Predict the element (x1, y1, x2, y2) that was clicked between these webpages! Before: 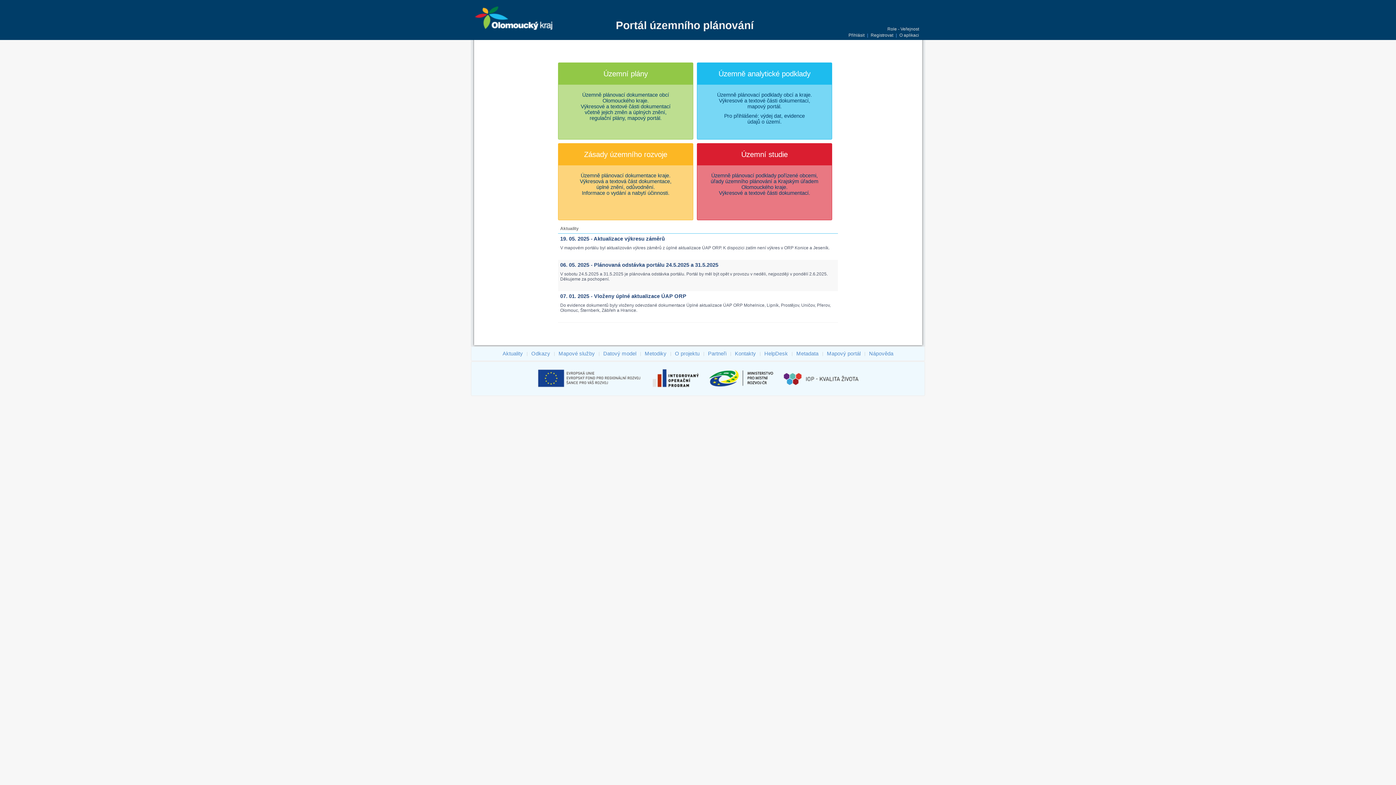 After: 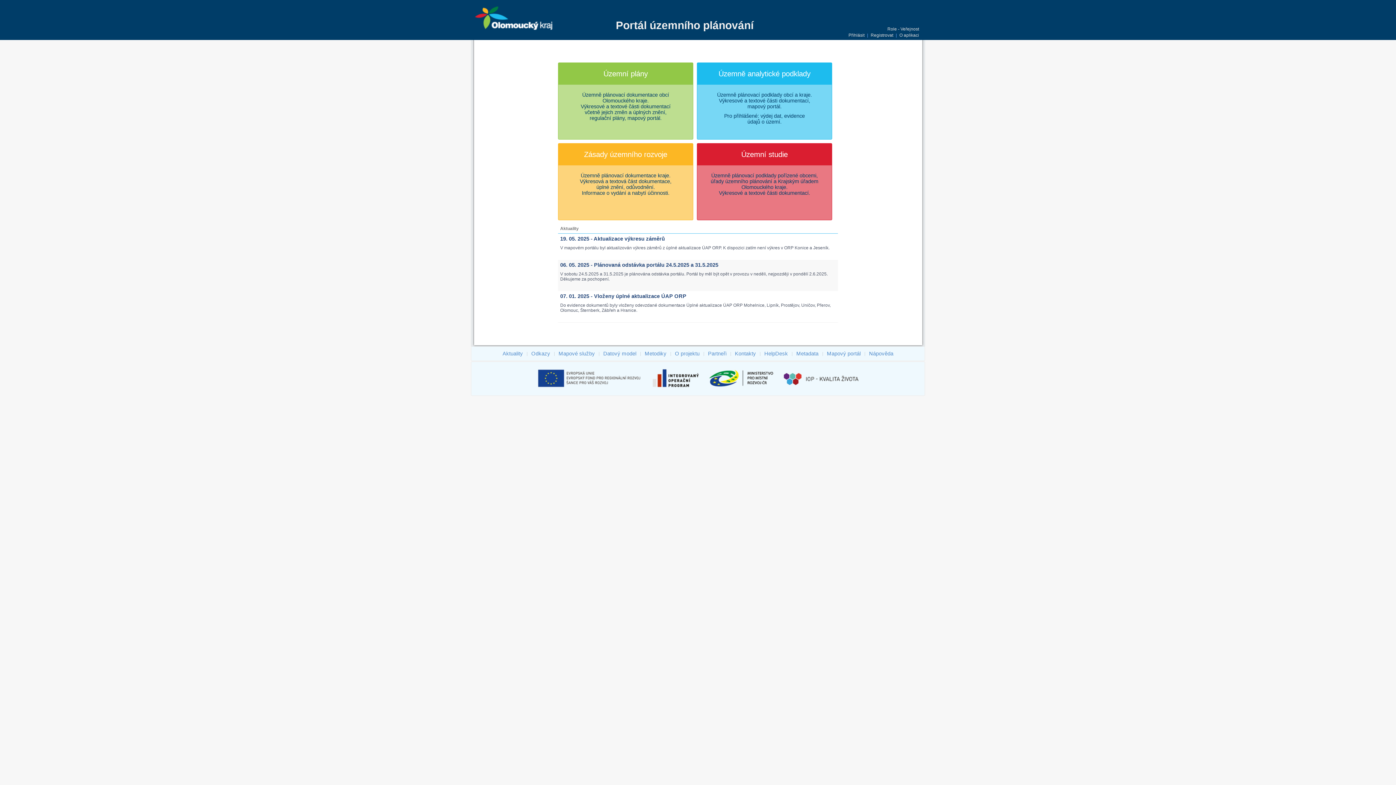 Action: bbox: (536, 386, 650, 392)